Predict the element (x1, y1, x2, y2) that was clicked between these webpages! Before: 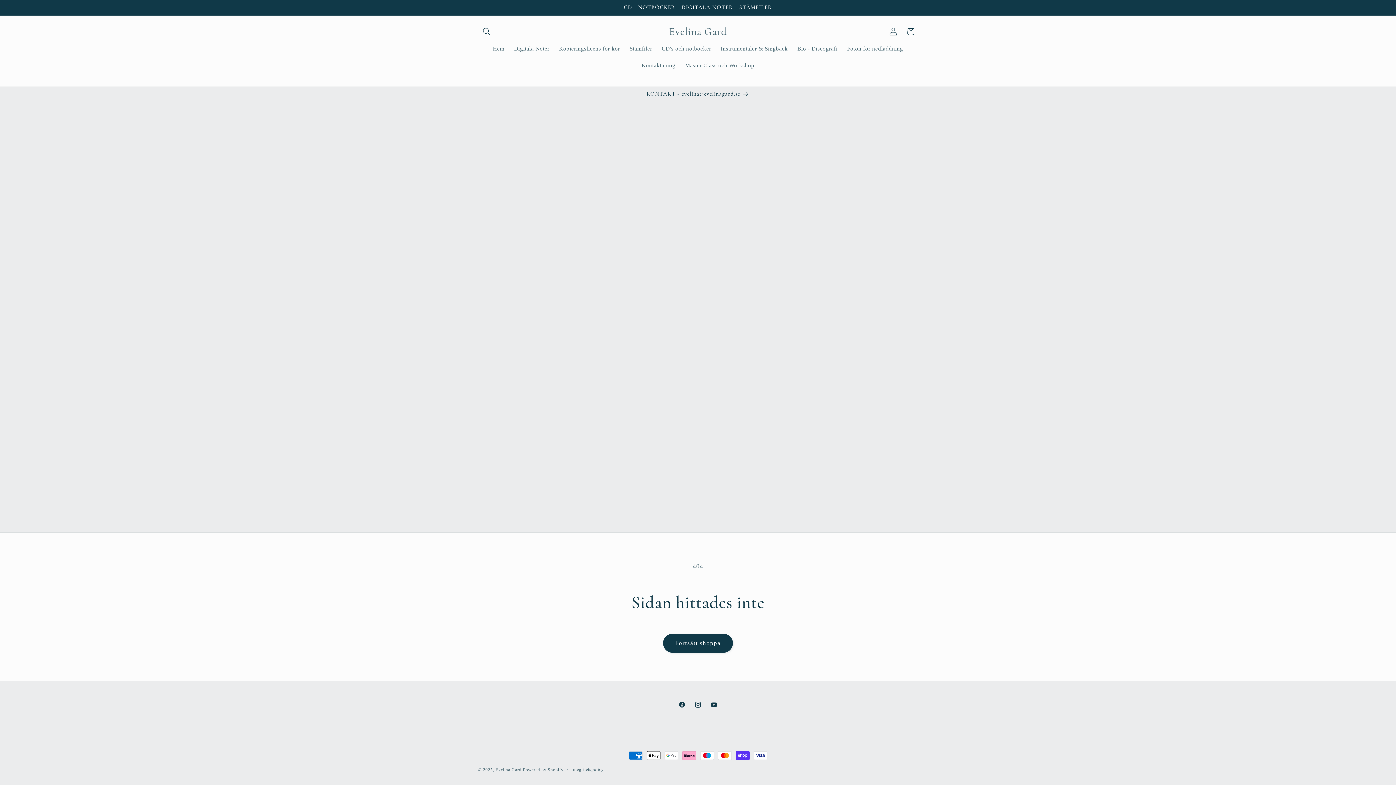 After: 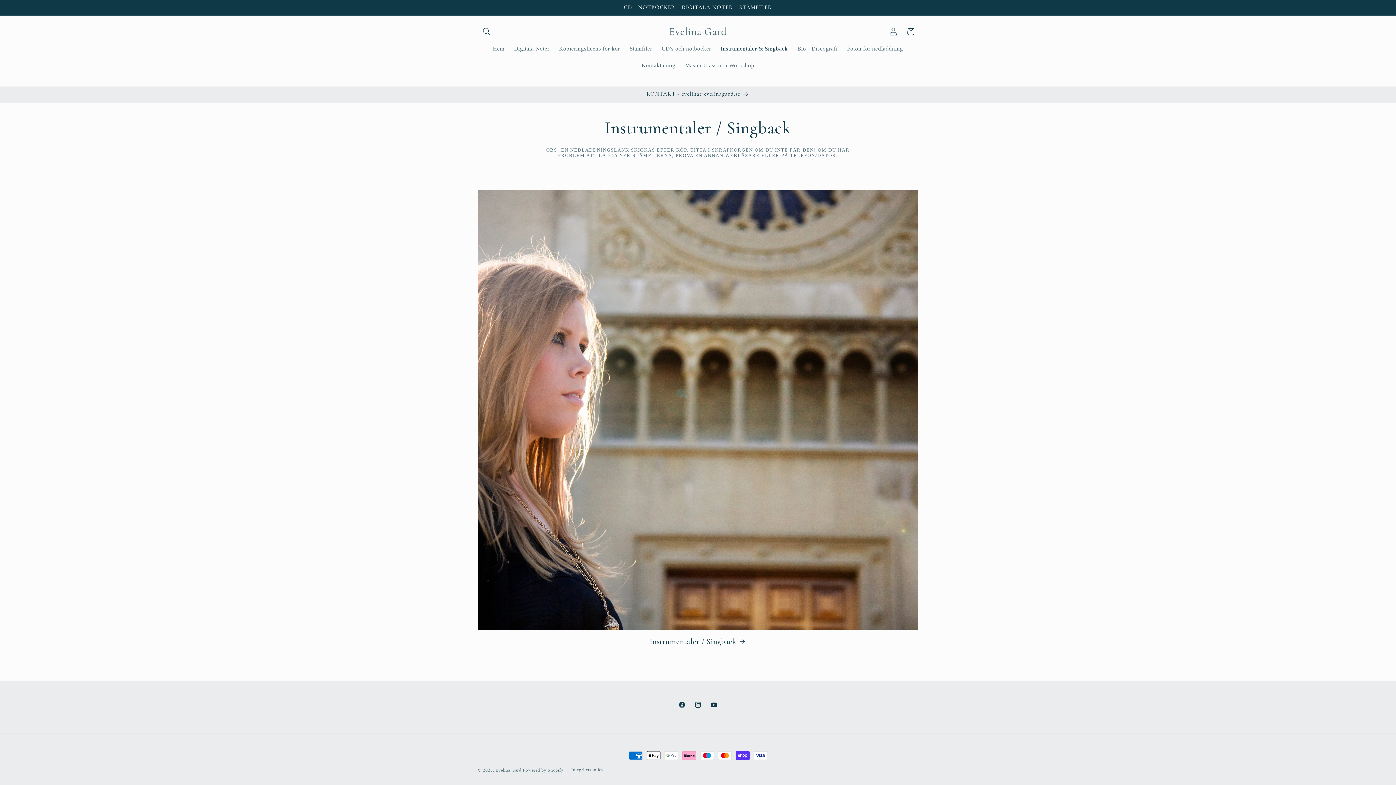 Action: bbox: (716, 40, 792, 56) label: Instrumentaler & Singback